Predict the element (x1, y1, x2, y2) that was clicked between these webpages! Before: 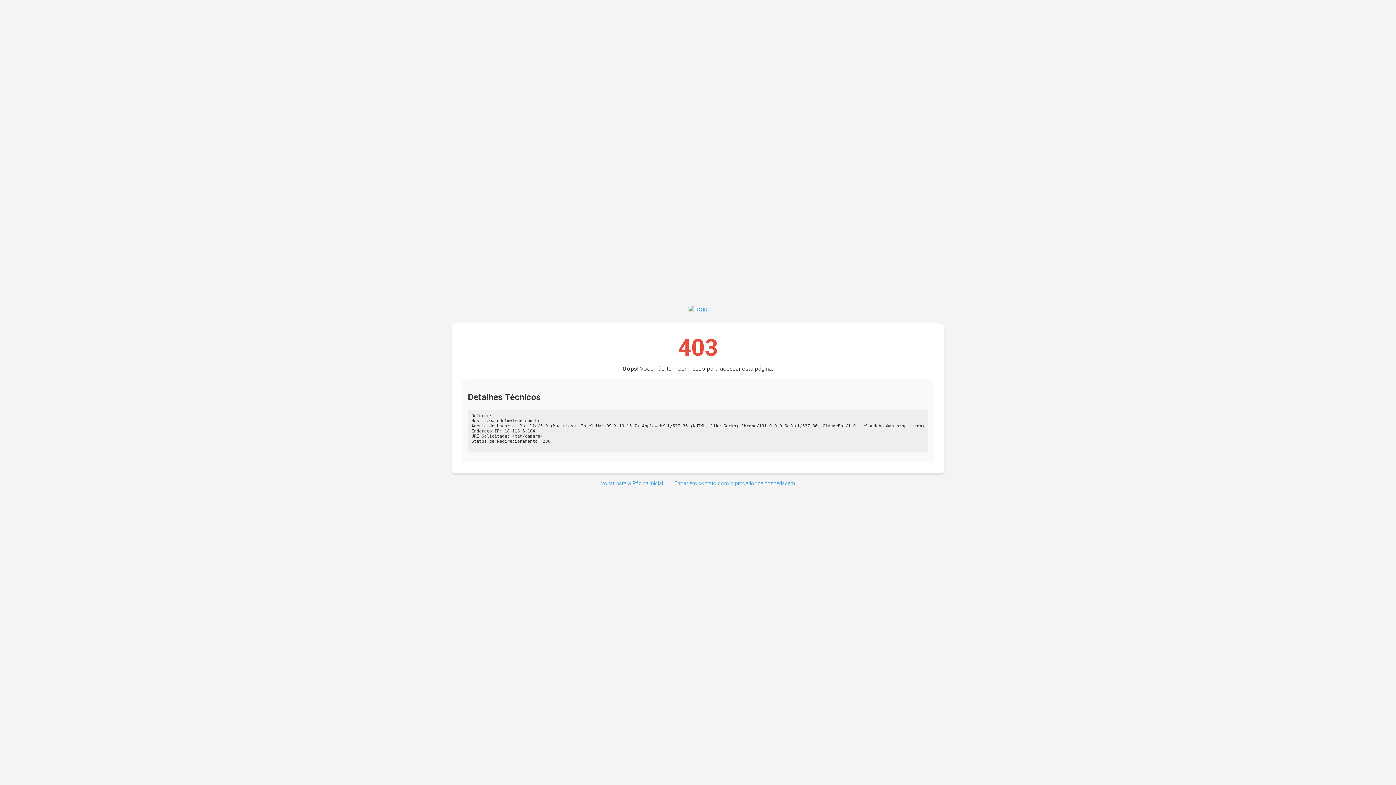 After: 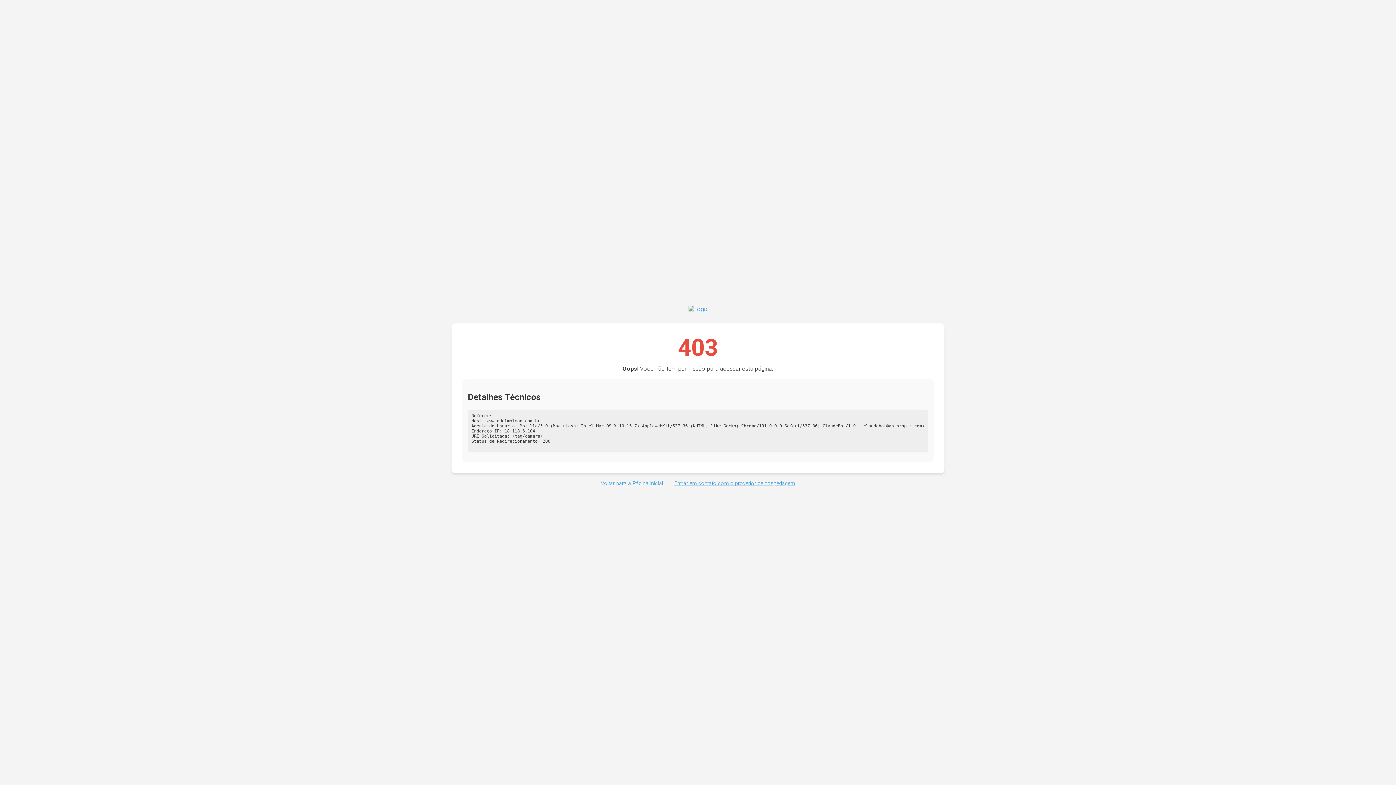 Action: label: Entrar em contato com o provedor de hospedagem bbox: (674, 480, 795, 486)